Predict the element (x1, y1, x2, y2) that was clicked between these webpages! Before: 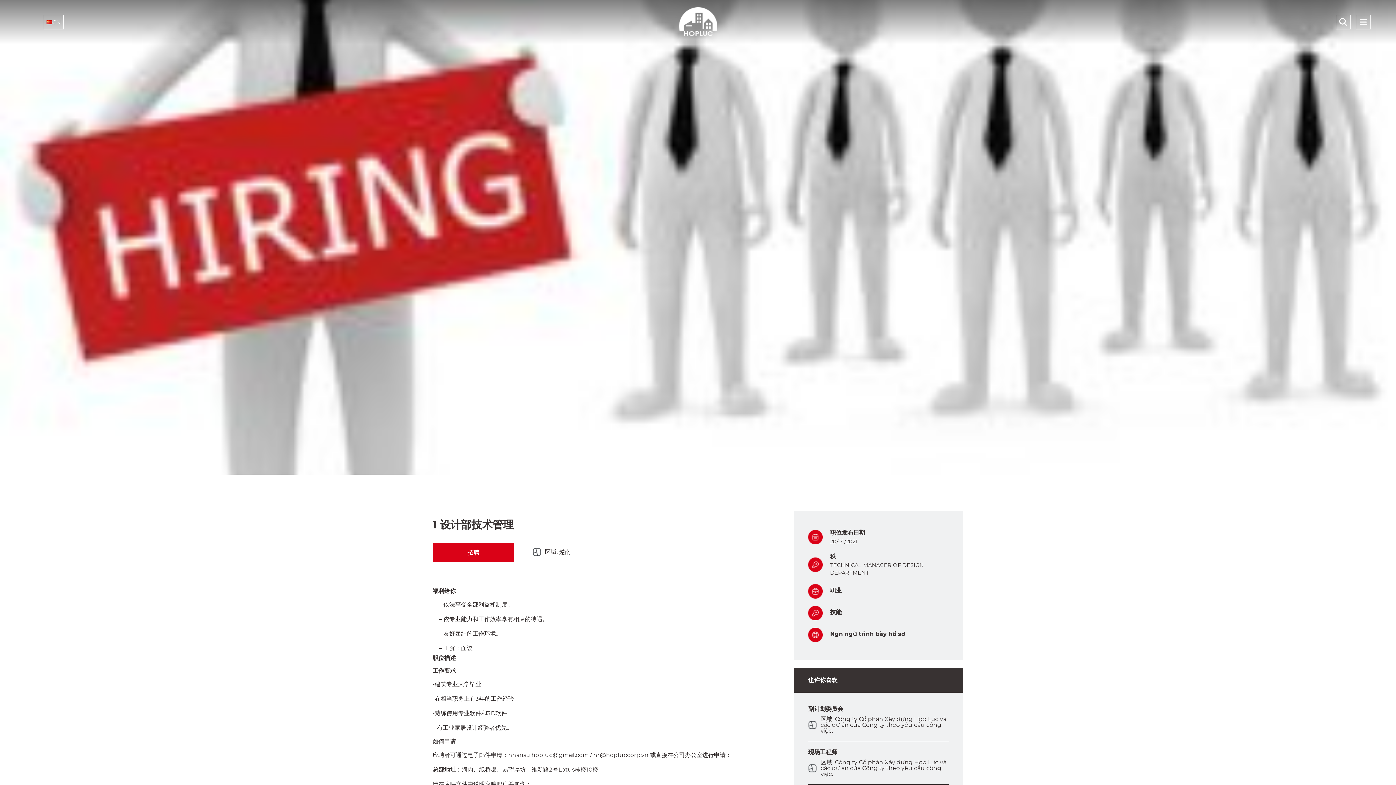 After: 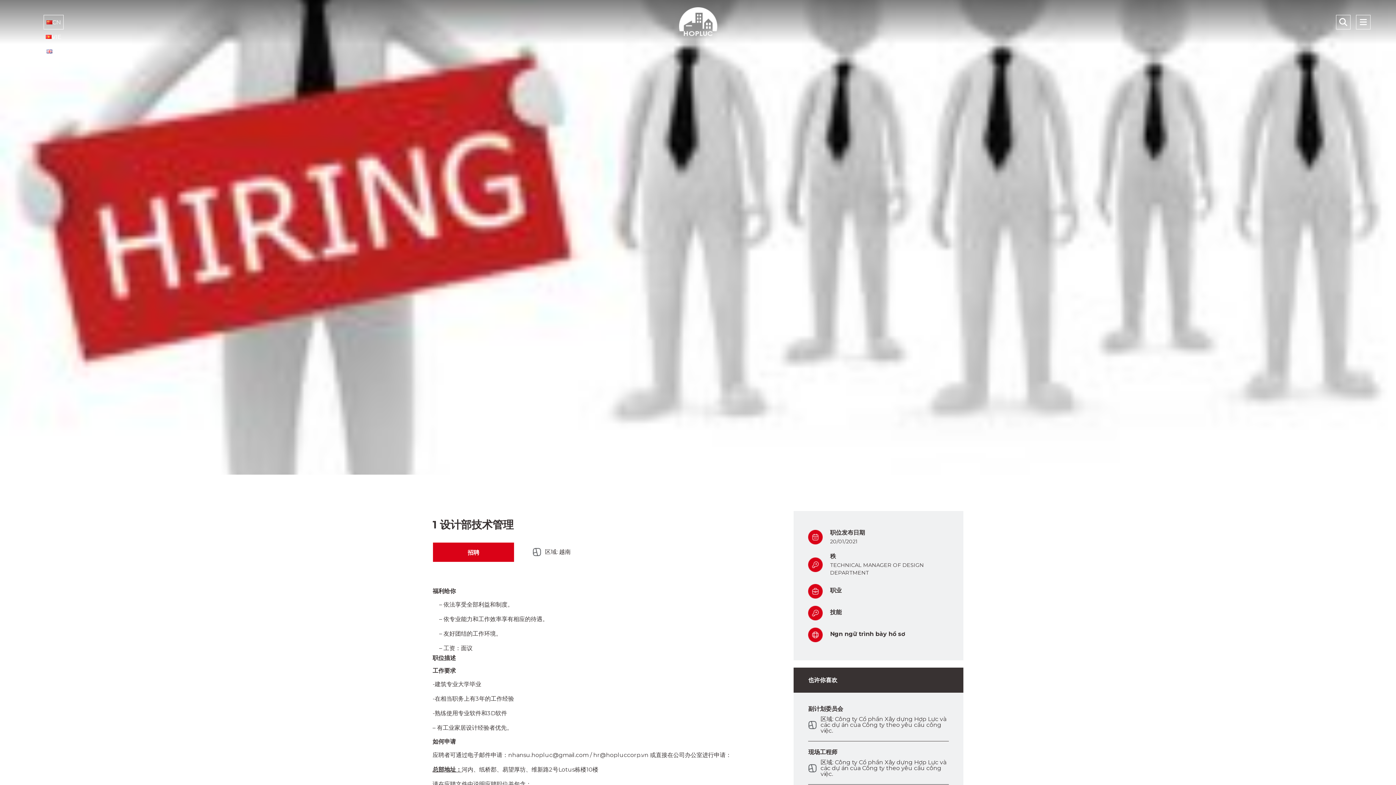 Action: label: CN bbox: (46, 18, 60, 25)